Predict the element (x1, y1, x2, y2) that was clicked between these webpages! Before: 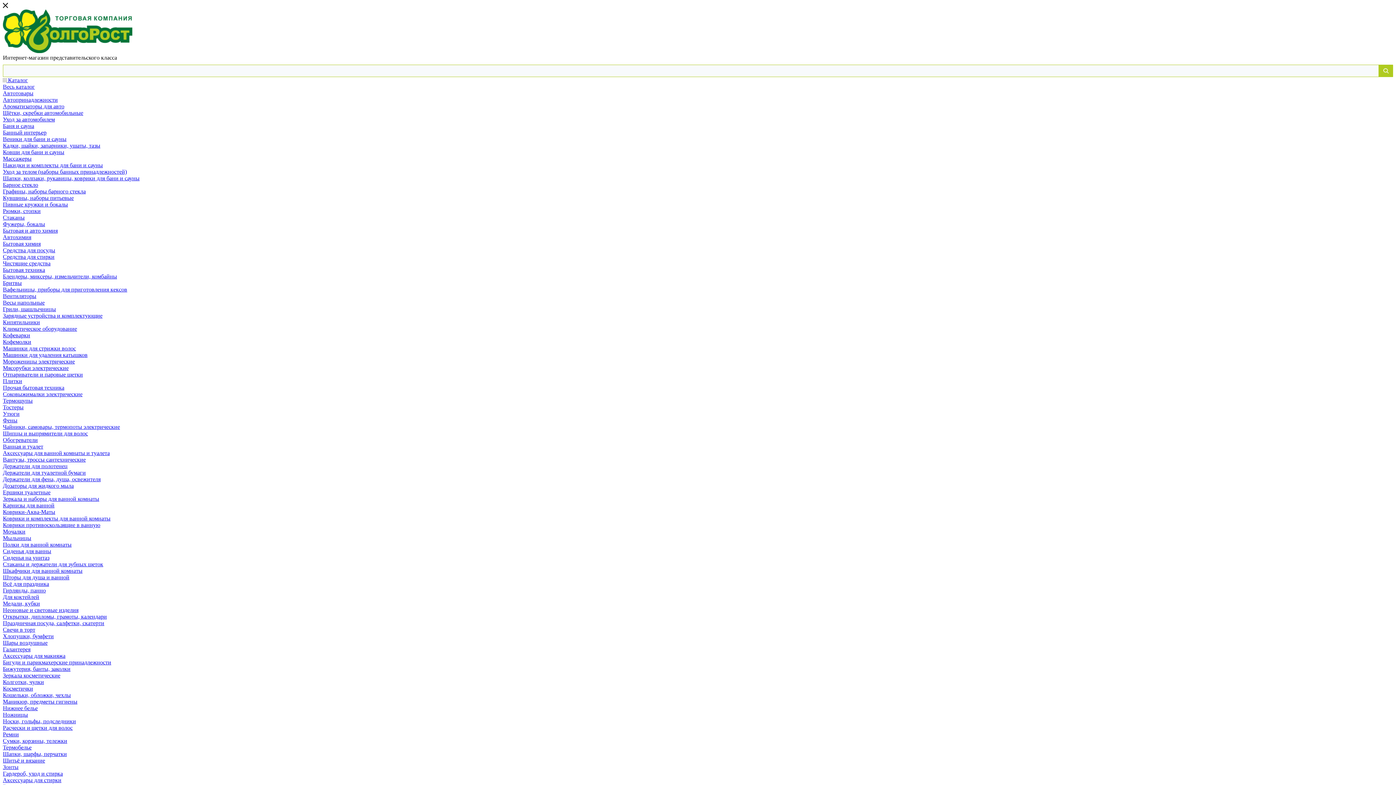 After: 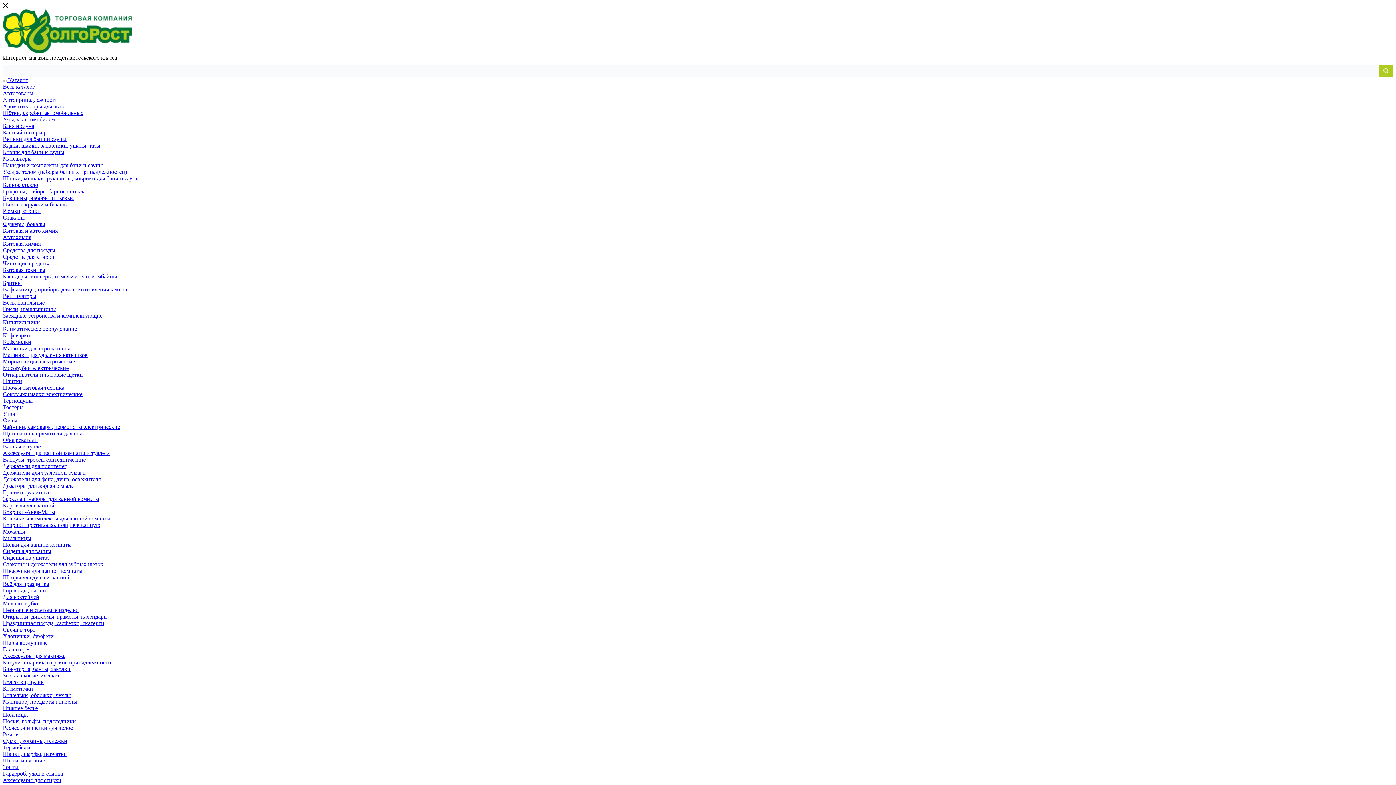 Action: label: Кадки, шайки, запарники, ушаты, тазы bbox: (2, 142, 100, 148)